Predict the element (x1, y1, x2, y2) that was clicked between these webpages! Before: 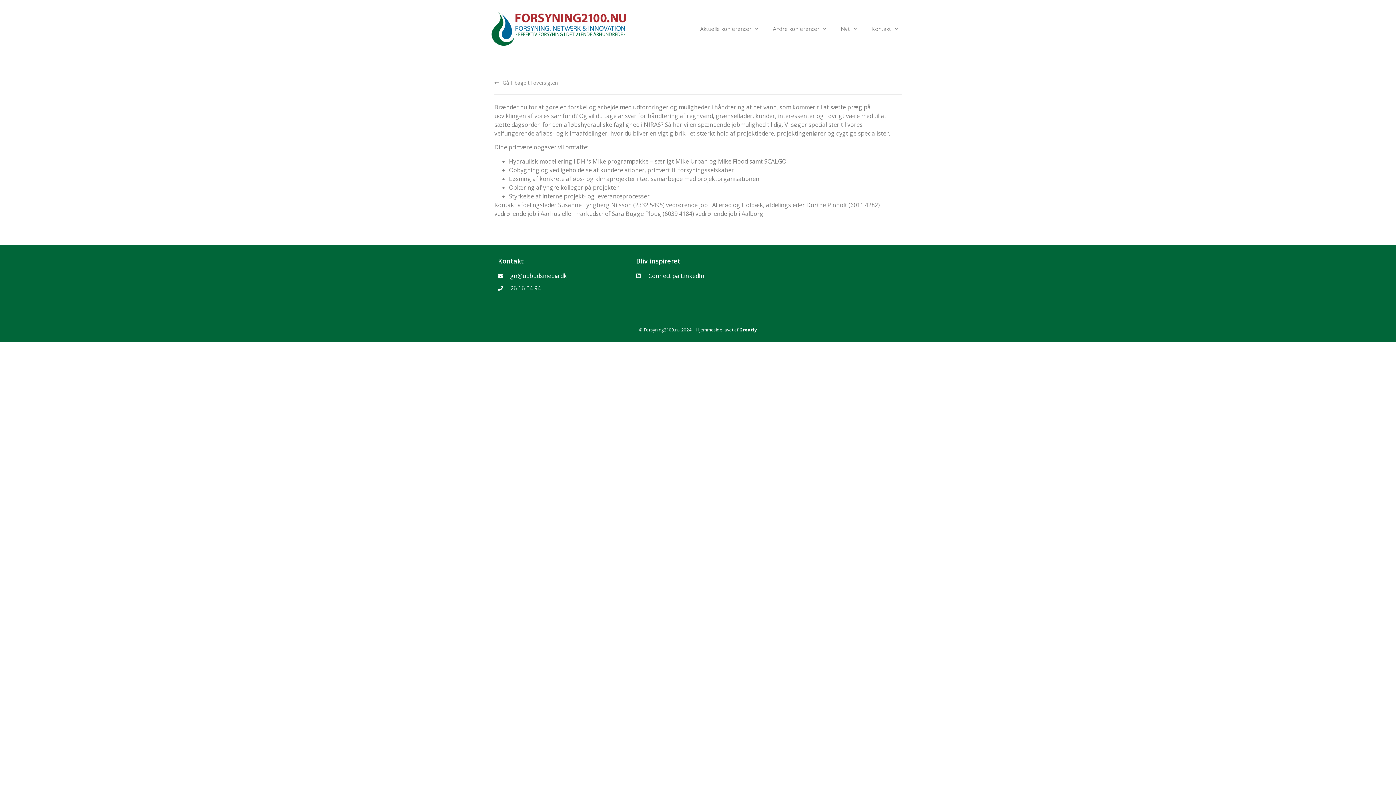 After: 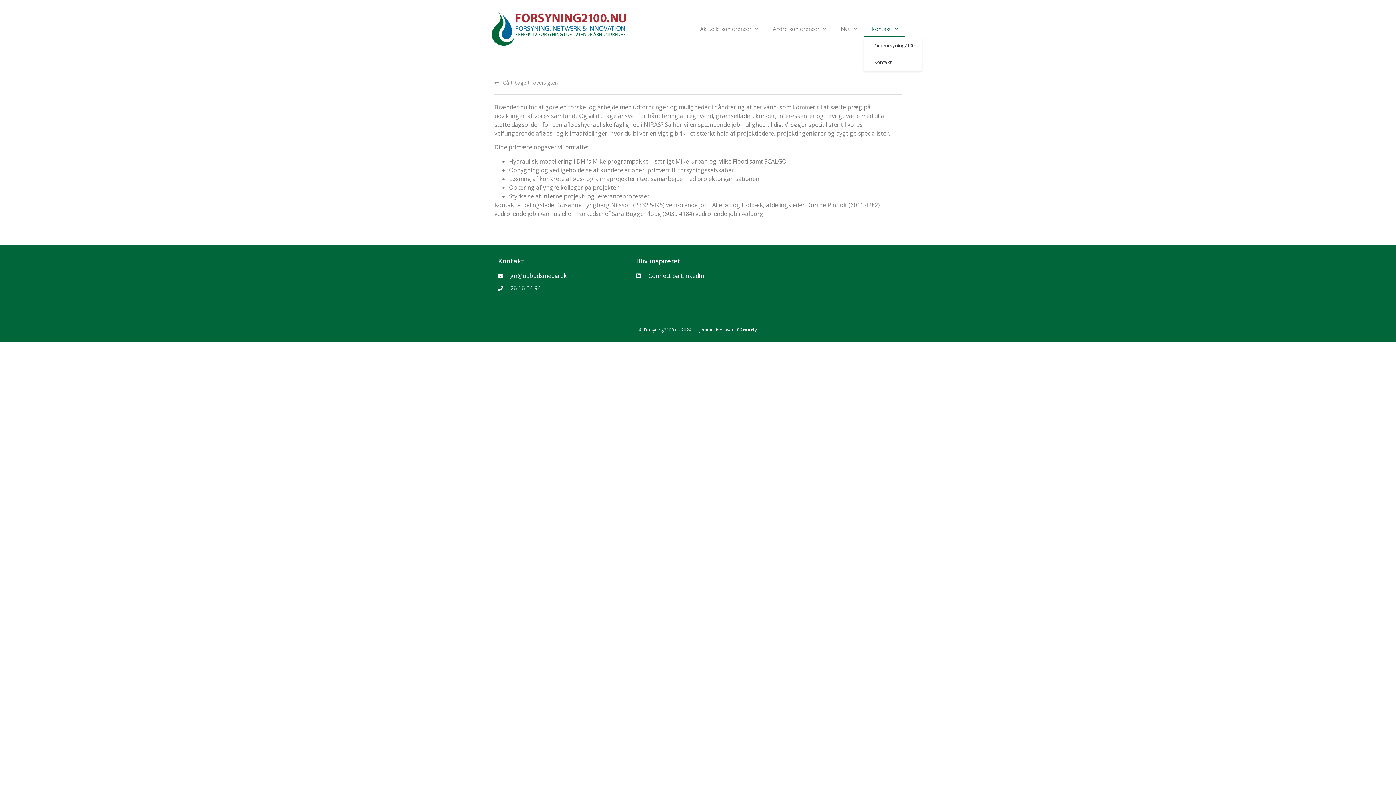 Action: label: Kontakt bbox: (864, 20, 905, 36)